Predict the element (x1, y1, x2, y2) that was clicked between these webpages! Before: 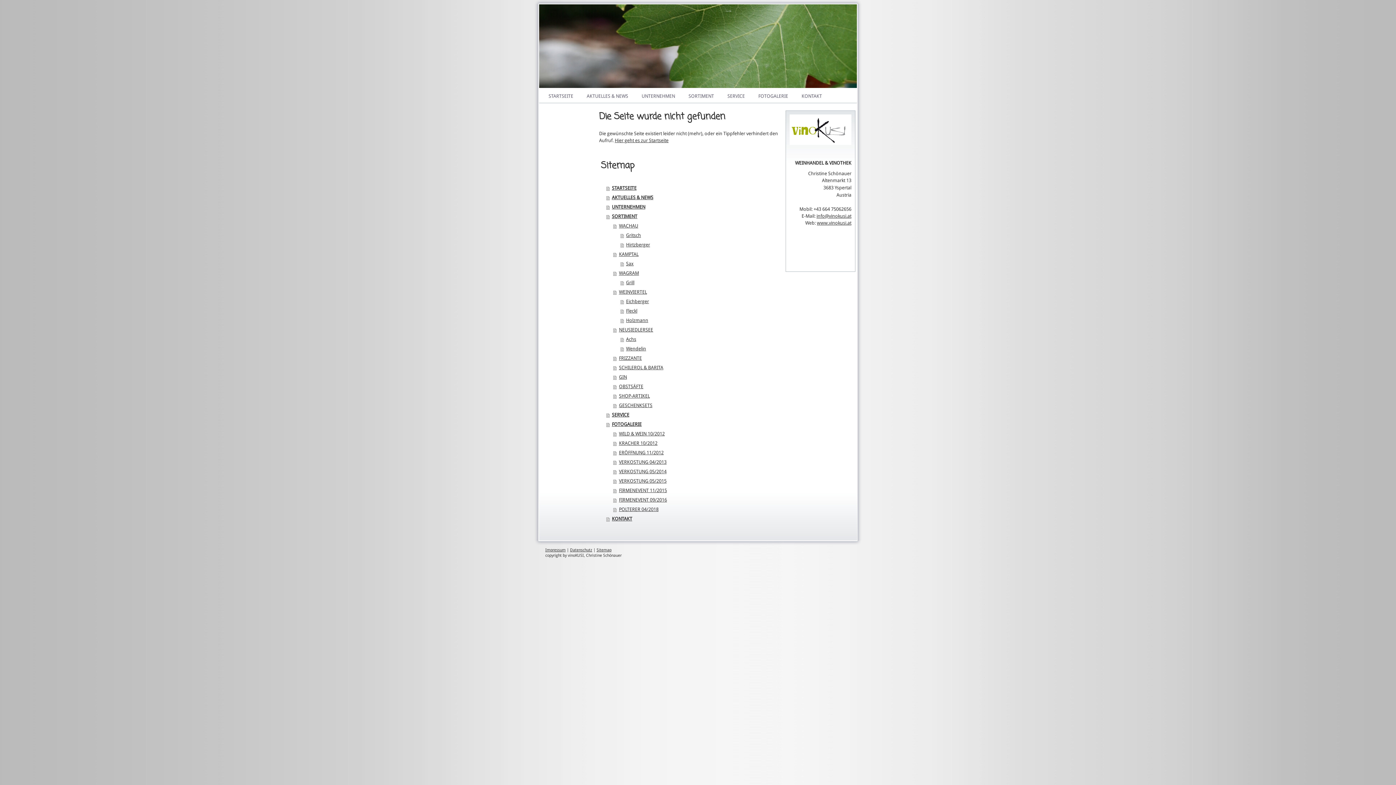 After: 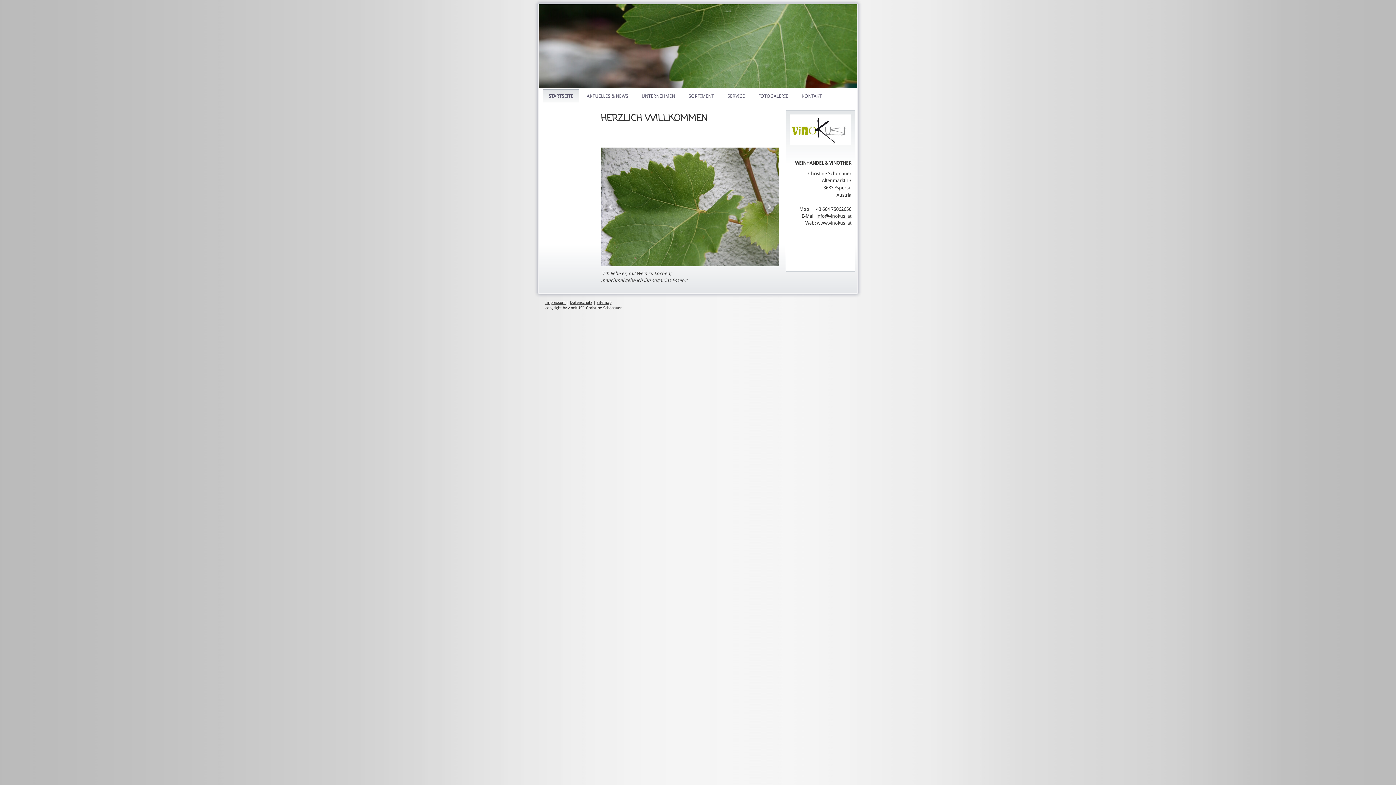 Action: label: Hier geht es zur Startseite bbox: (614, 137, 668, 143)